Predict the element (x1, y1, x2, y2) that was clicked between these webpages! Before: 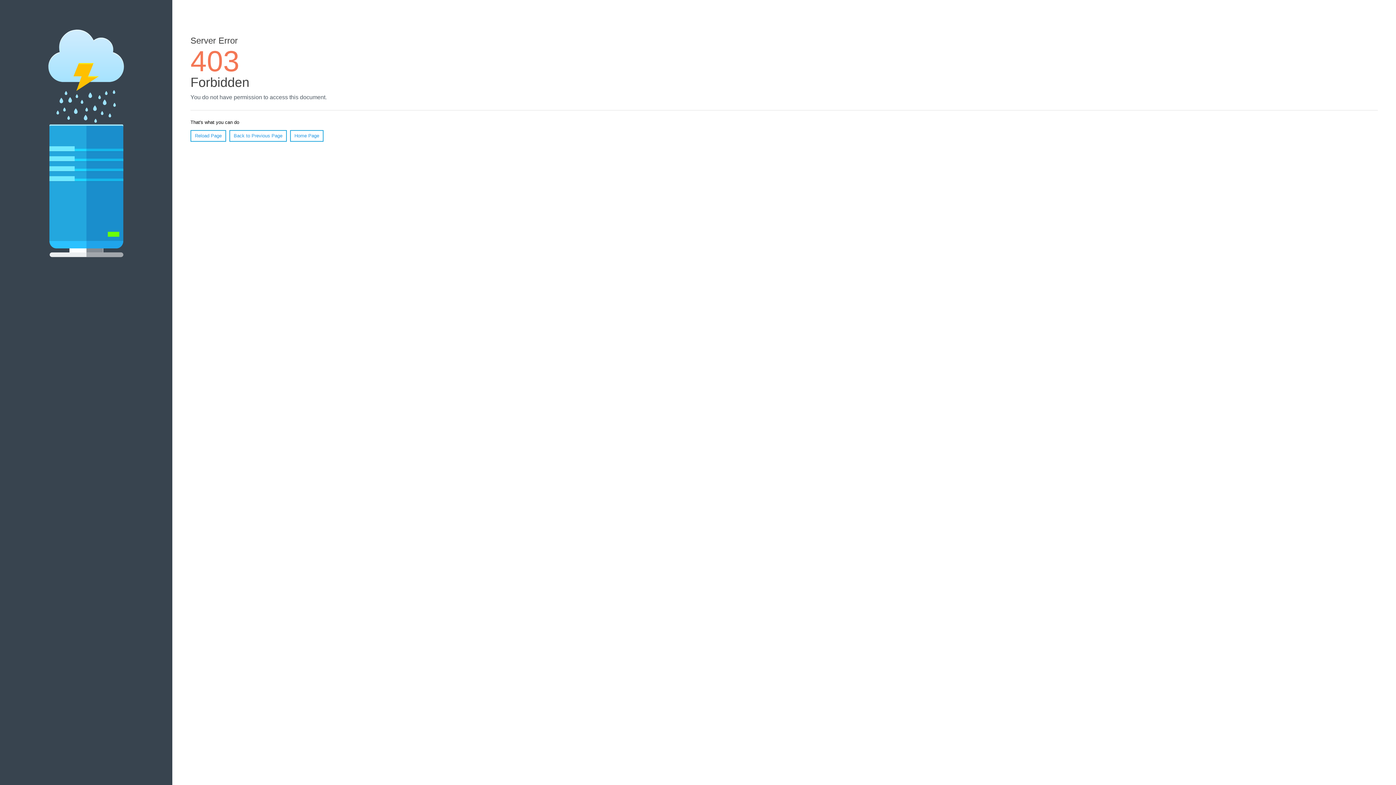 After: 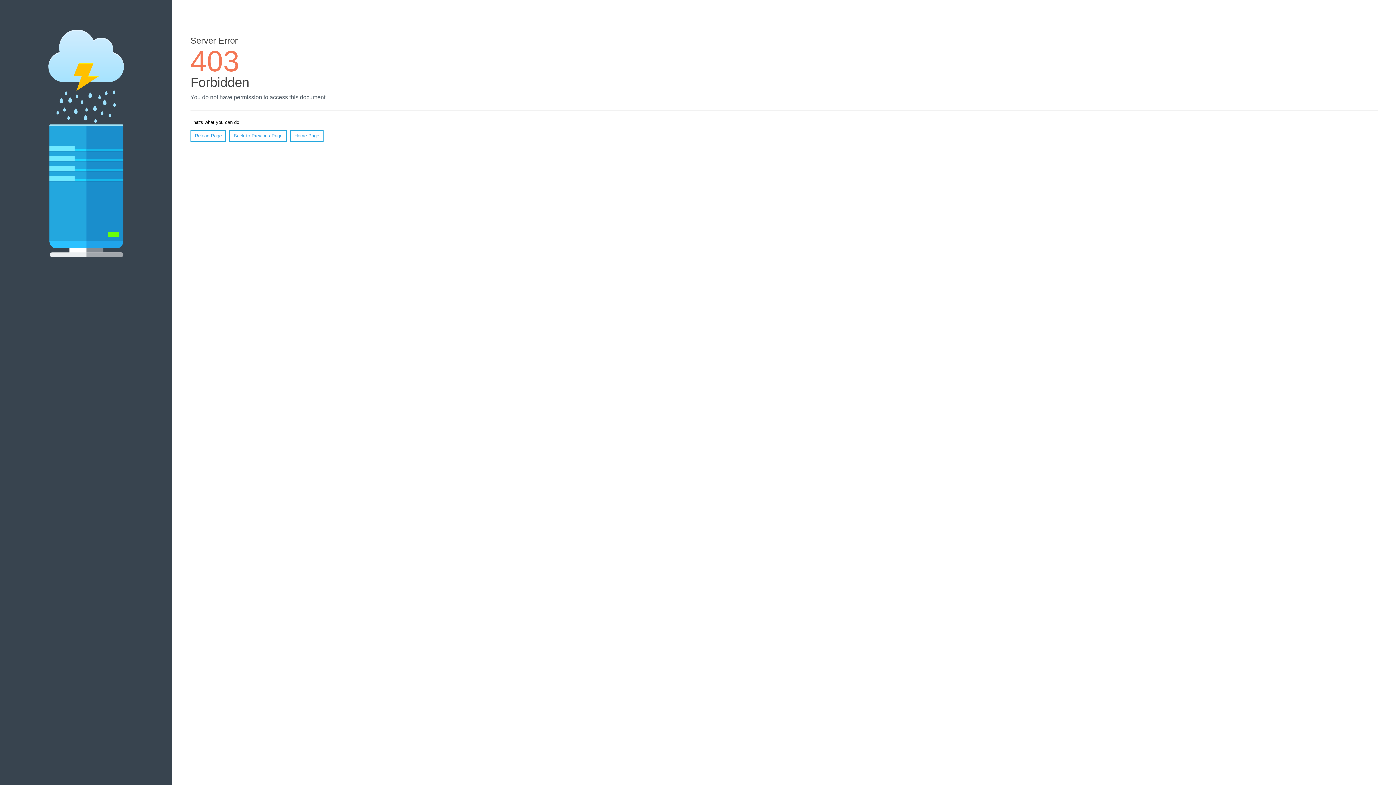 Action: bbox: (190, 130, 226, 141) label: Reload Page